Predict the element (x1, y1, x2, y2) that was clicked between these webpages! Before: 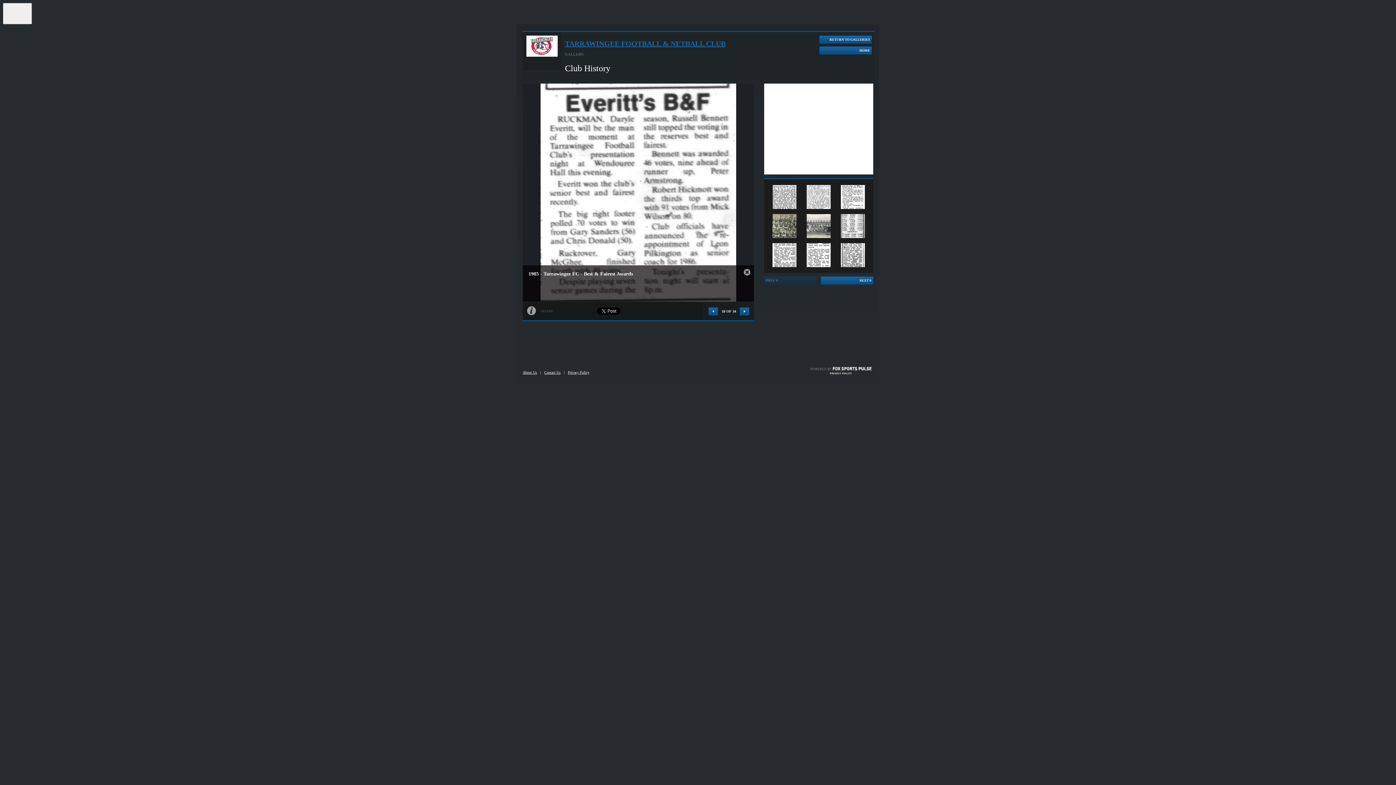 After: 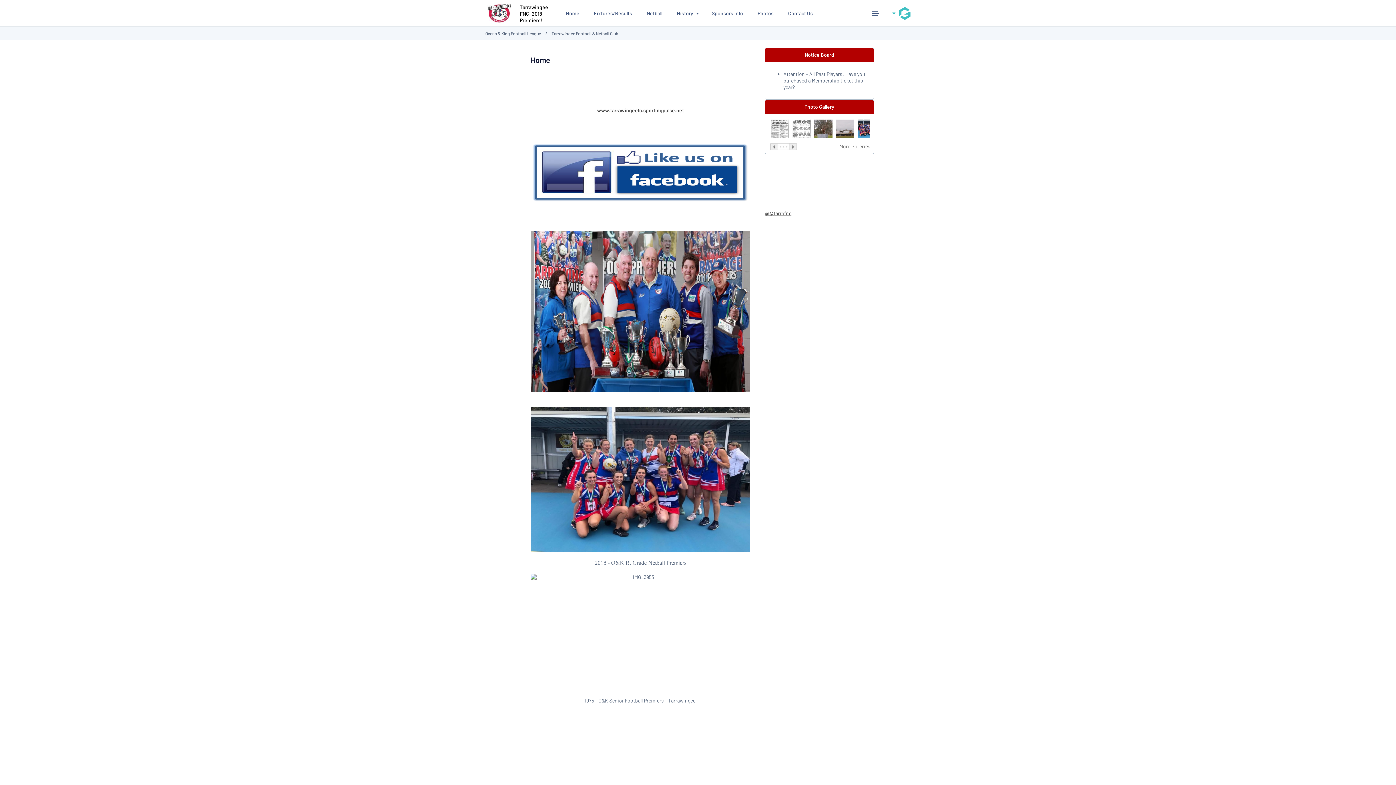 Action: bbox: (522, 35, 561, 56)